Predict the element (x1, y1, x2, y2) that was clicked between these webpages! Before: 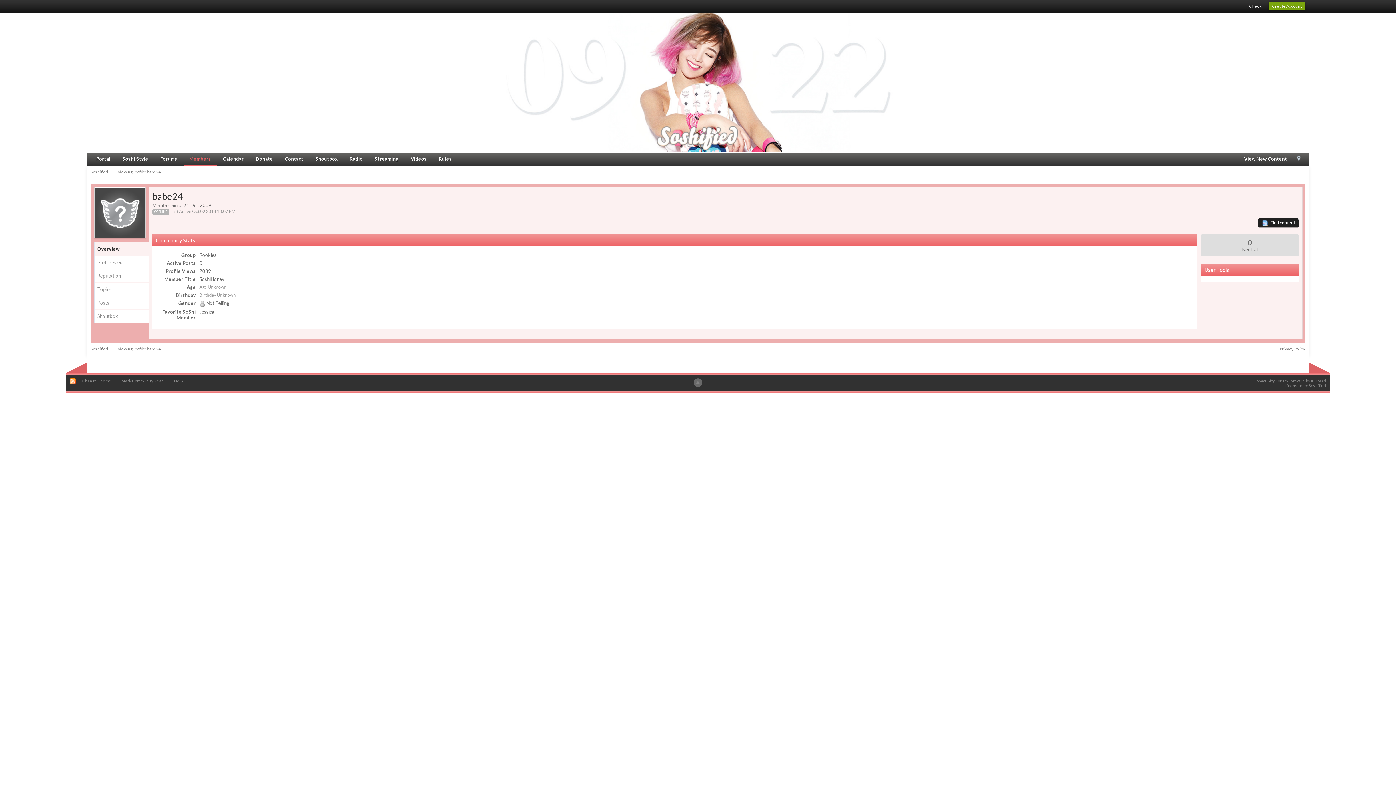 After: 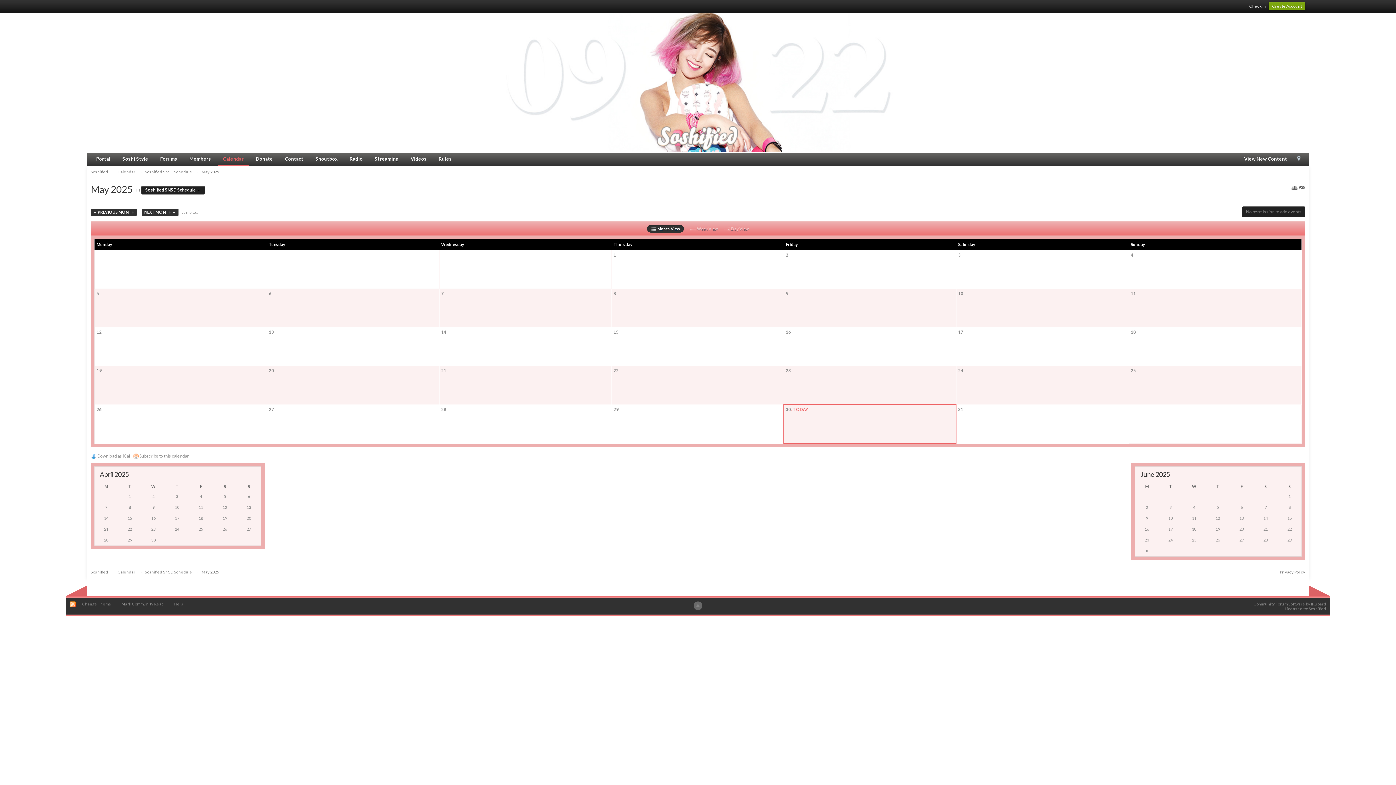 Action: bbox: (217, 153, 249, 164) label: Calendar